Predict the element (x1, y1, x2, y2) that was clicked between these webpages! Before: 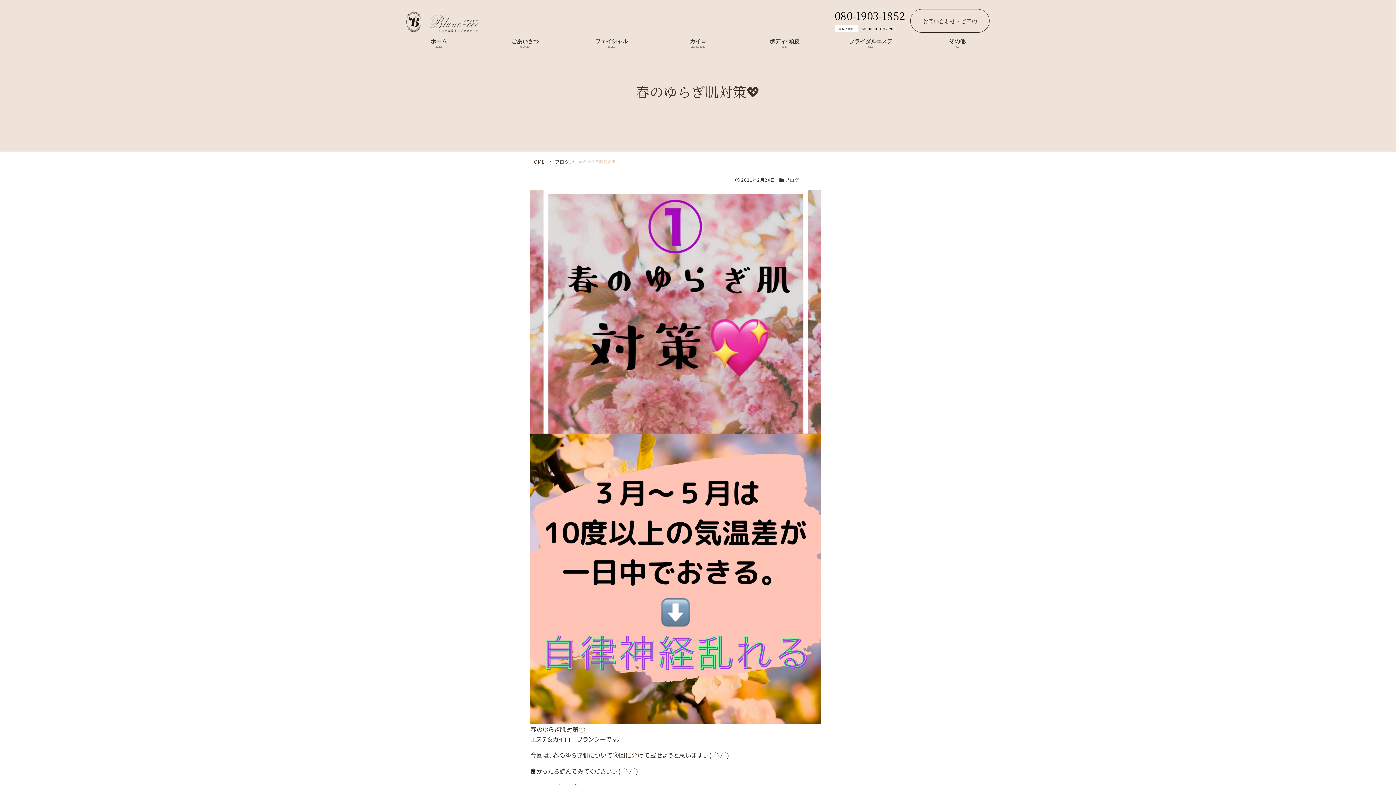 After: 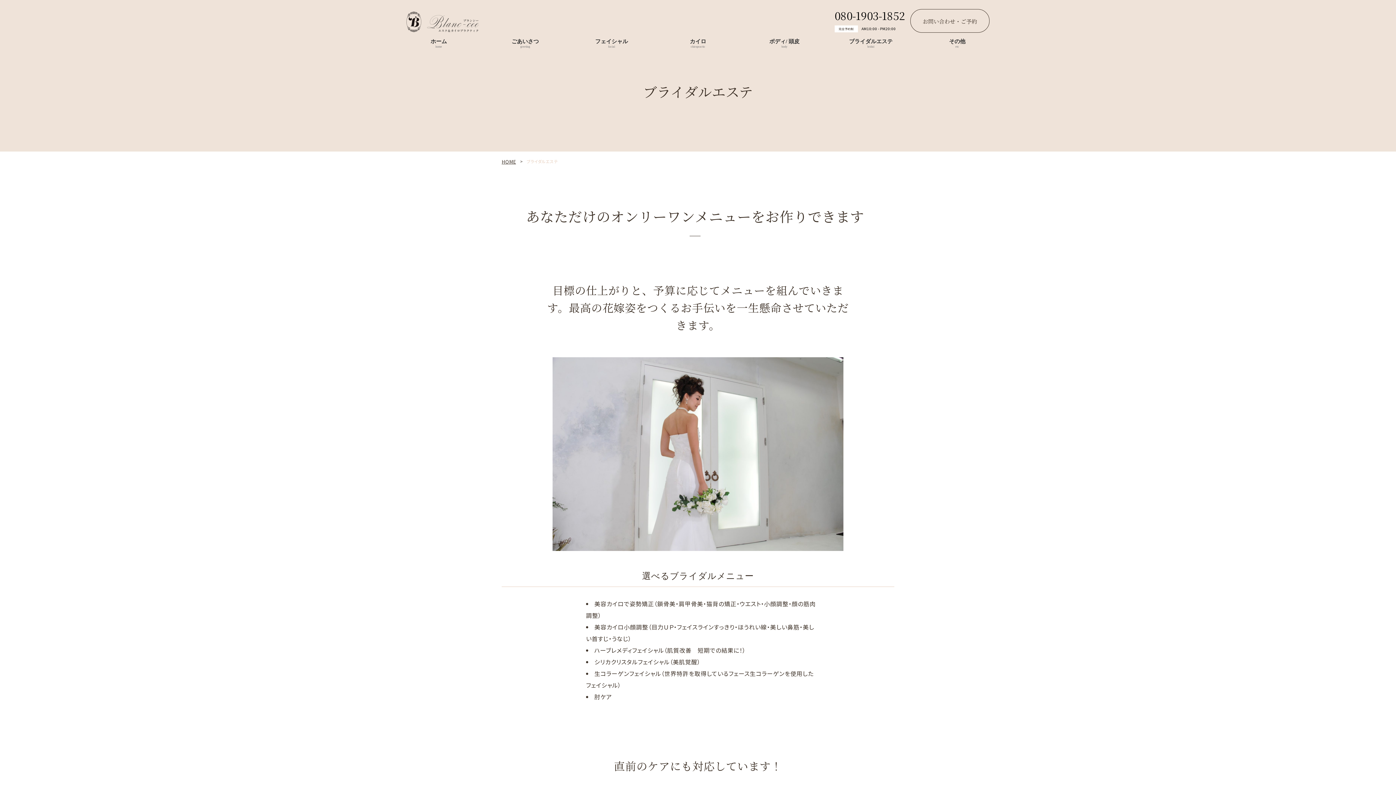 Action: bbox: (827, 33, 914, 53) label: ブライダルエステ

bridal